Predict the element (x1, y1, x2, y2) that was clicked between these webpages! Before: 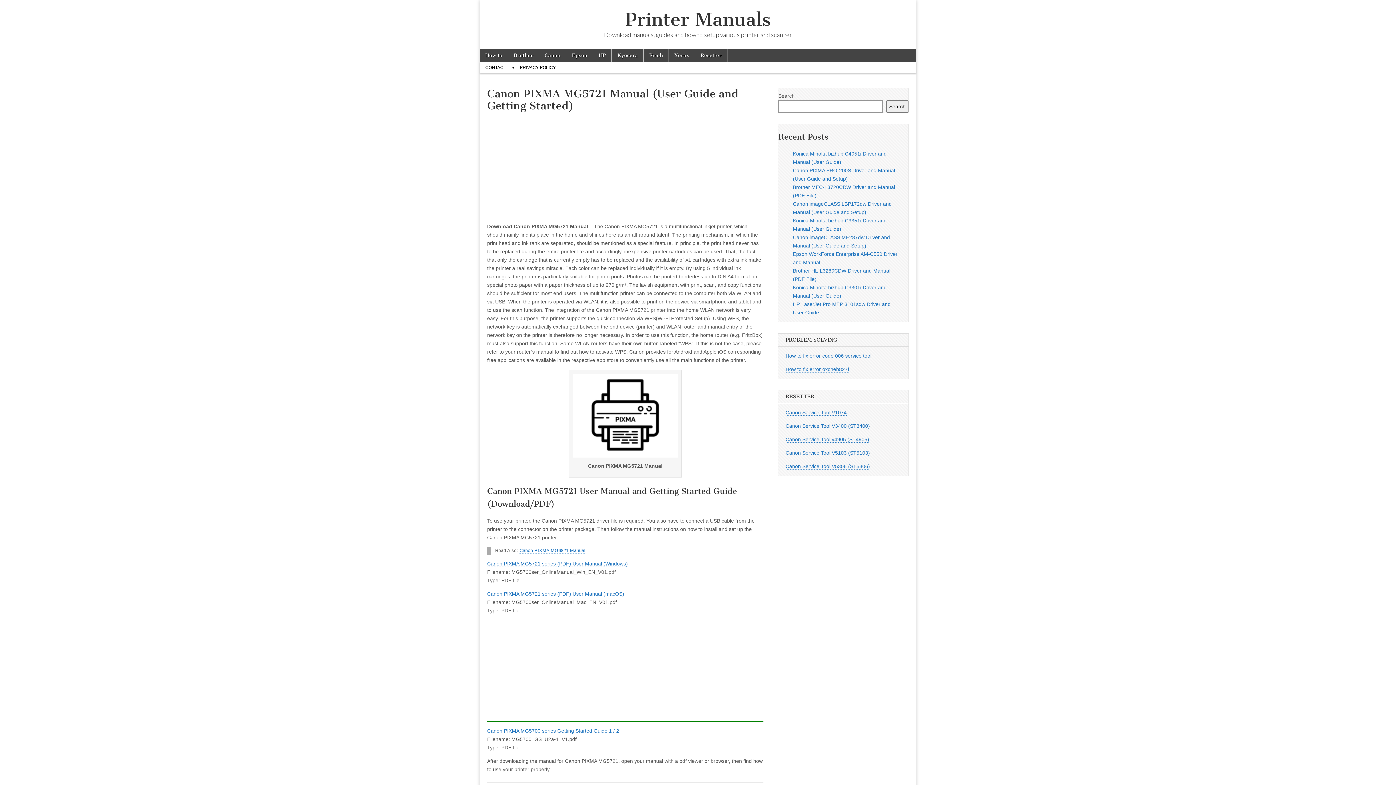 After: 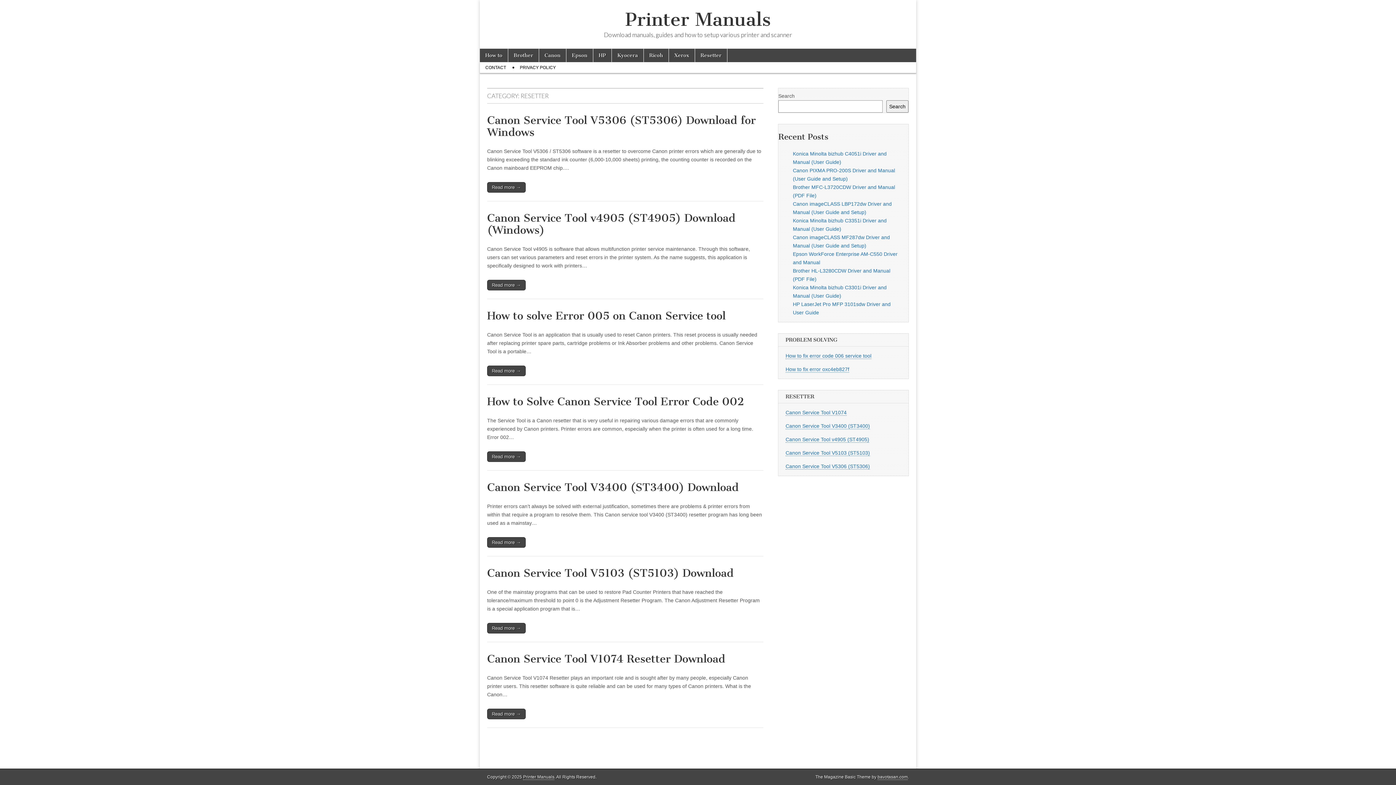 Action: label: Resetter bbox: (695, 48, 727, 62)